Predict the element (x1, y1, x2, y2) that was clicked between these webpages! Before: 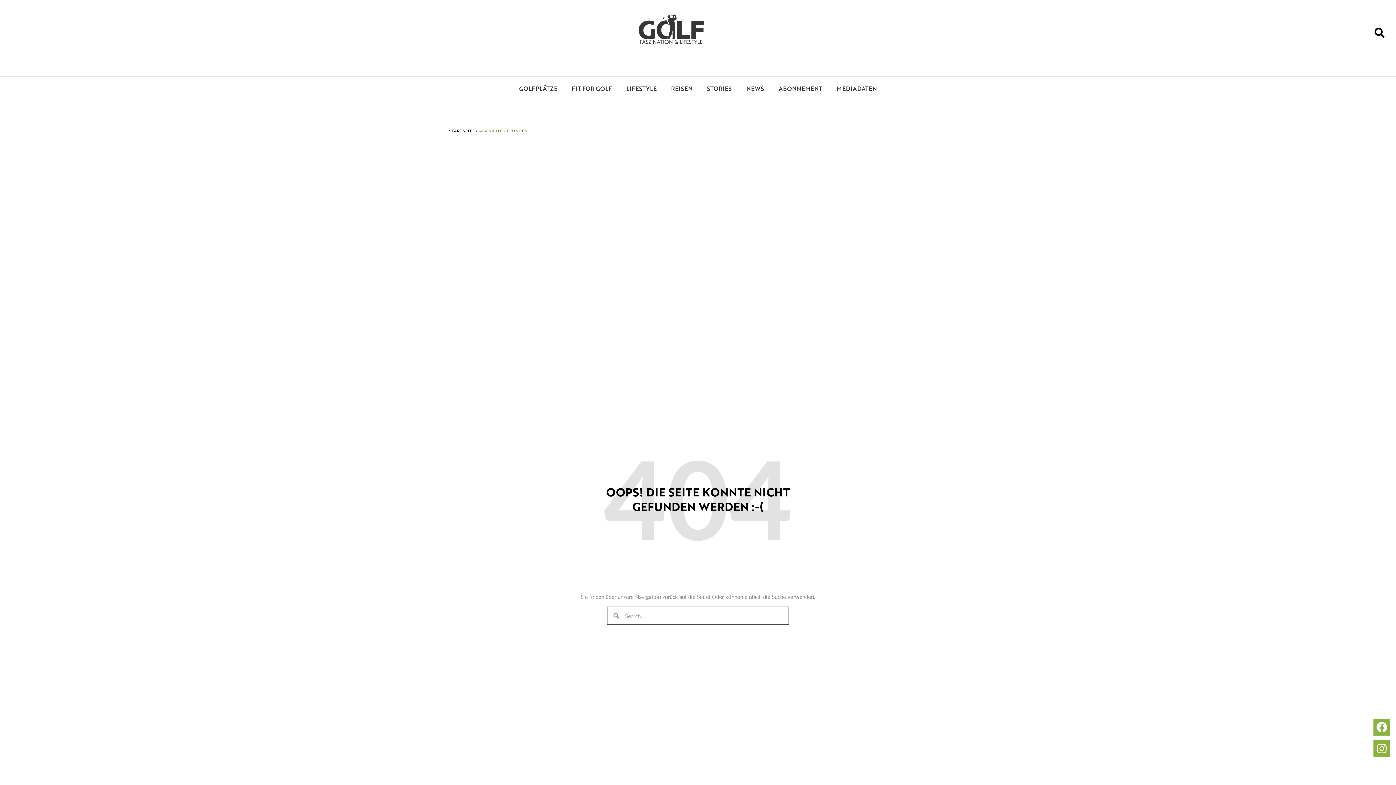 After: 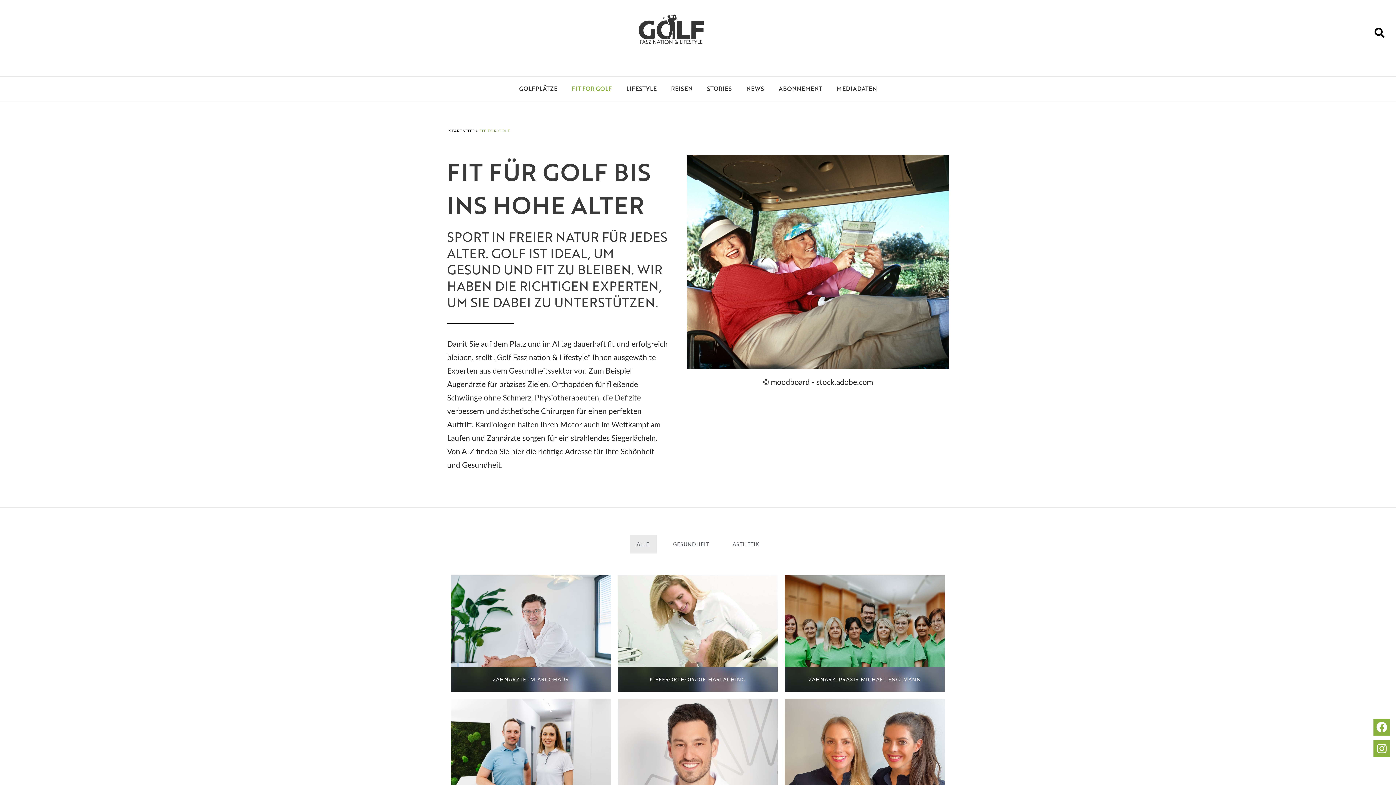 Action: bbox: (564, 80, 619, 97) label: FIT FOR GOLF